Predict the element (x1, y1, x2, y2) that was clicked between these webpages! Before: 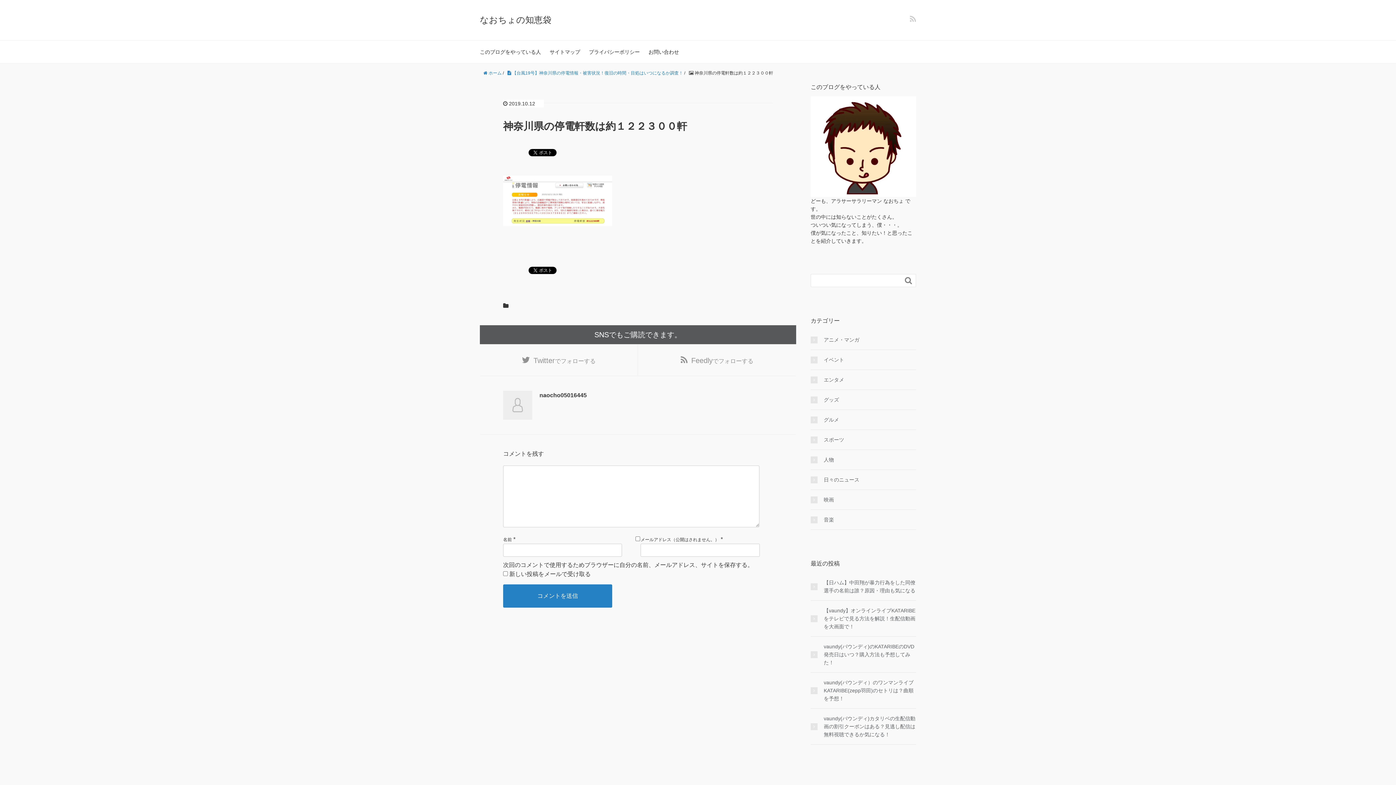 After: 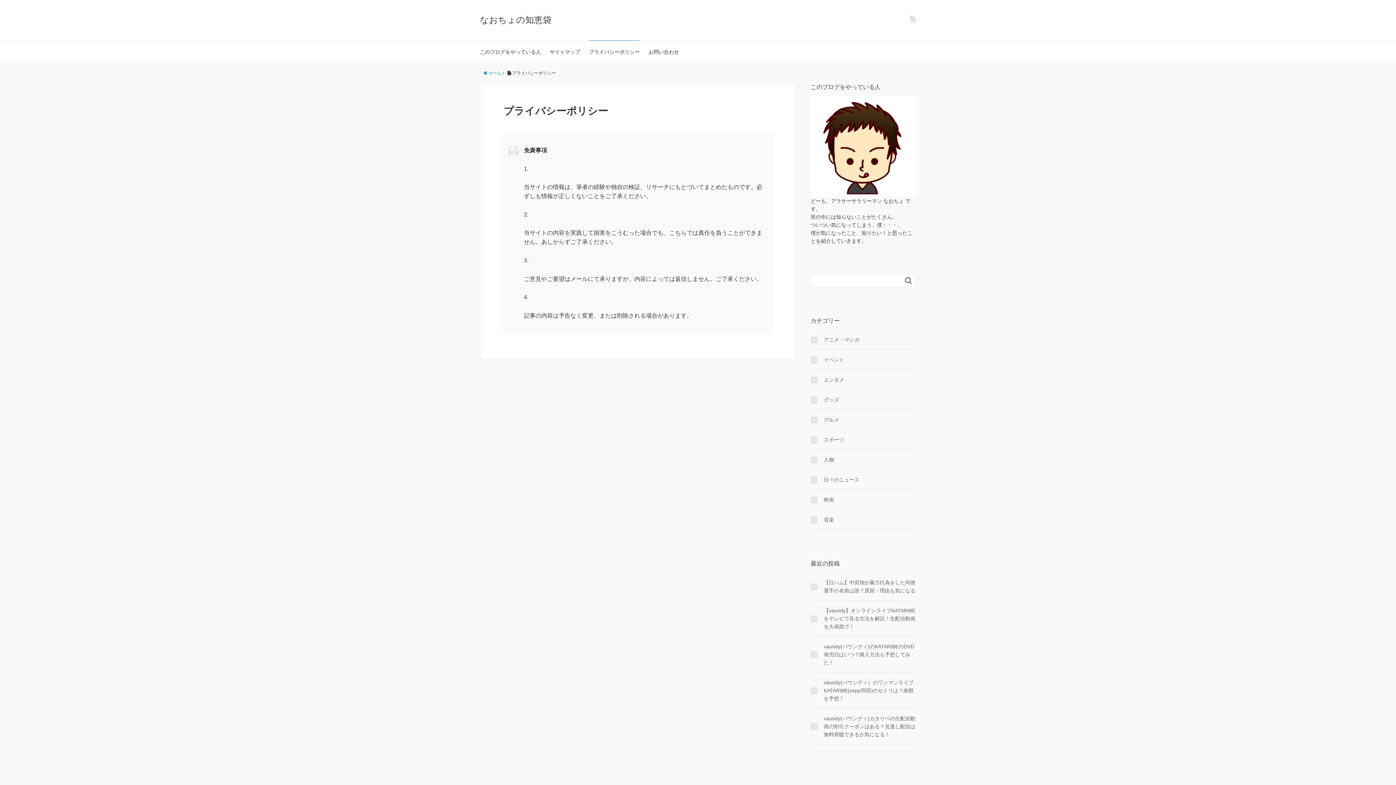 Action: bbox: (589, 40, 640, 63) label: プライバシーポリシー